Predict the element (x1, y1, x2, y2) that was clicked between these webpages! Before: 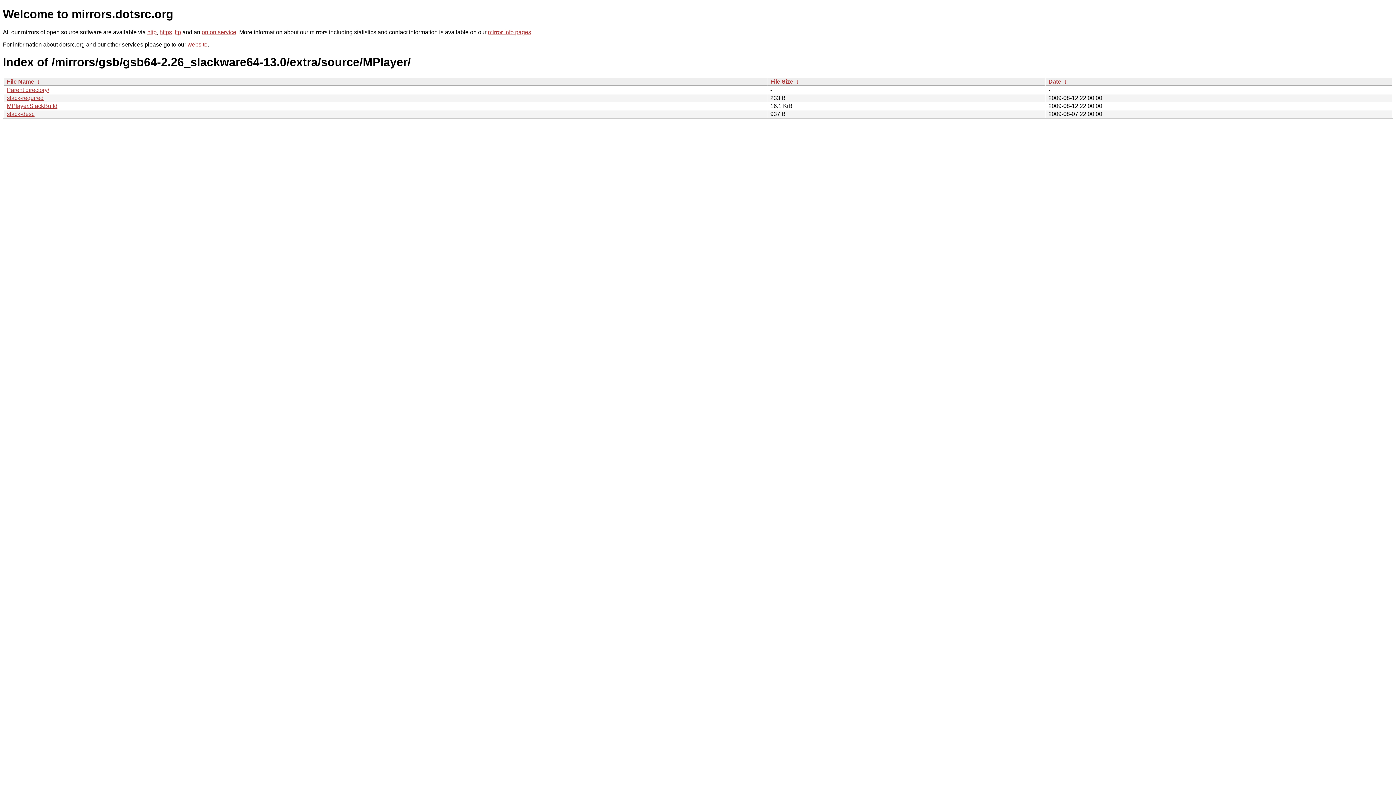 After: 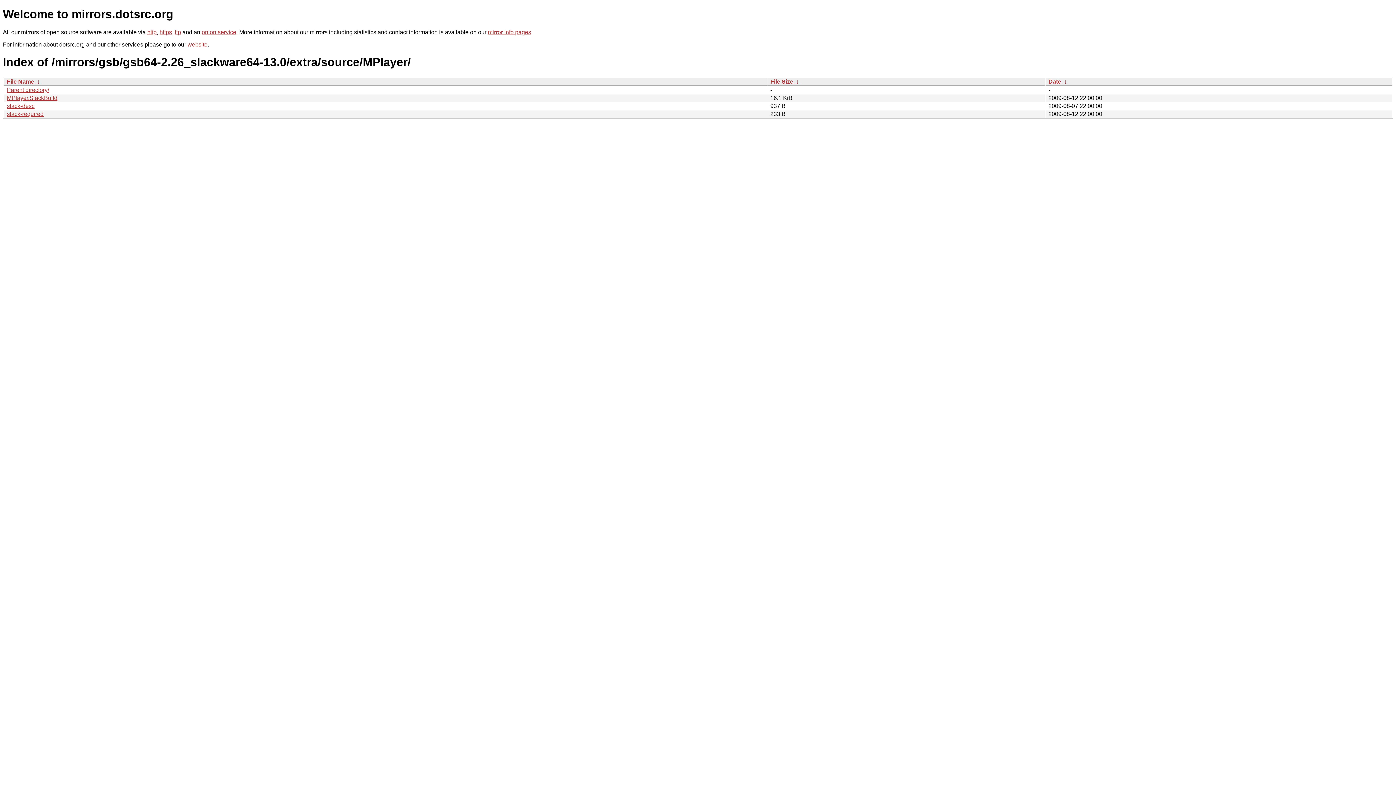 Action: label: File Name bbox: (6, 78, 34, 84)